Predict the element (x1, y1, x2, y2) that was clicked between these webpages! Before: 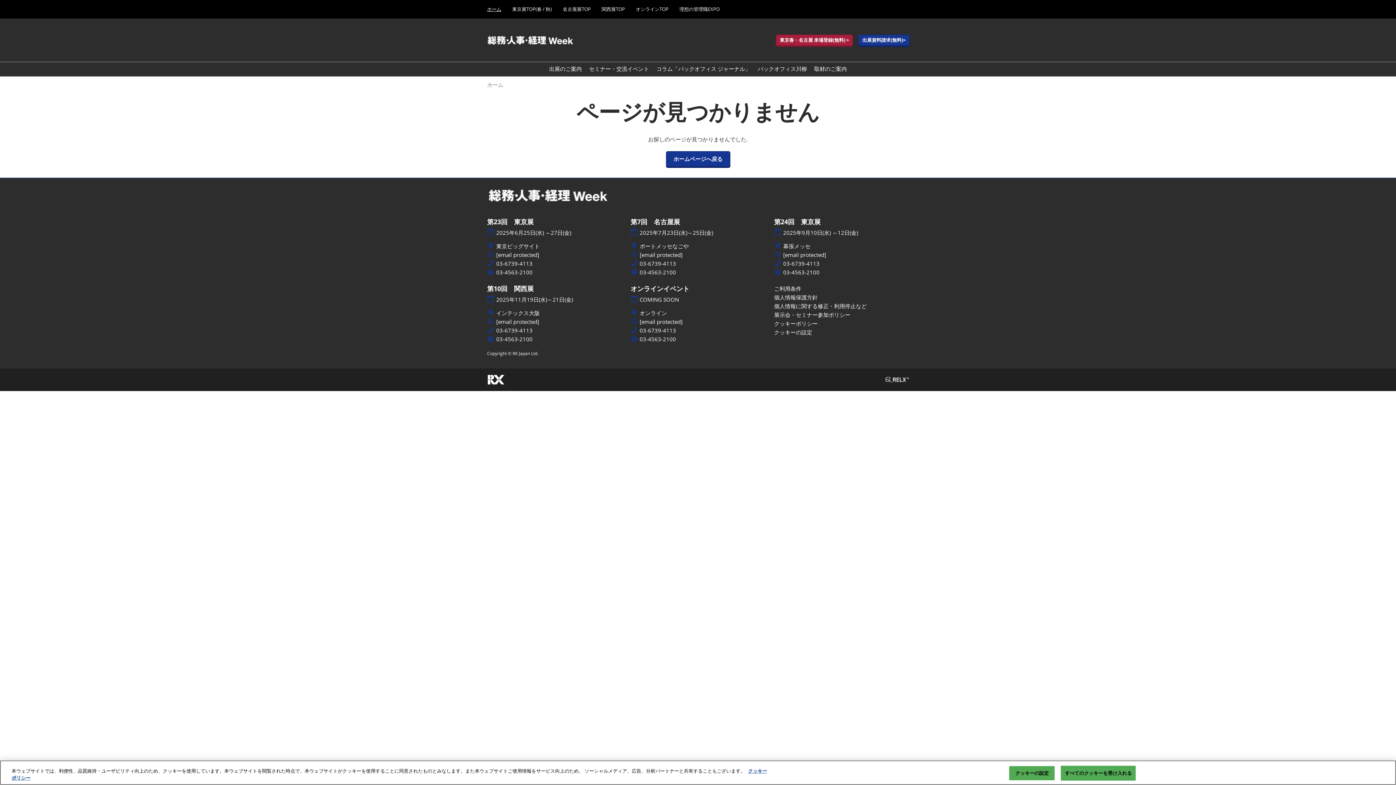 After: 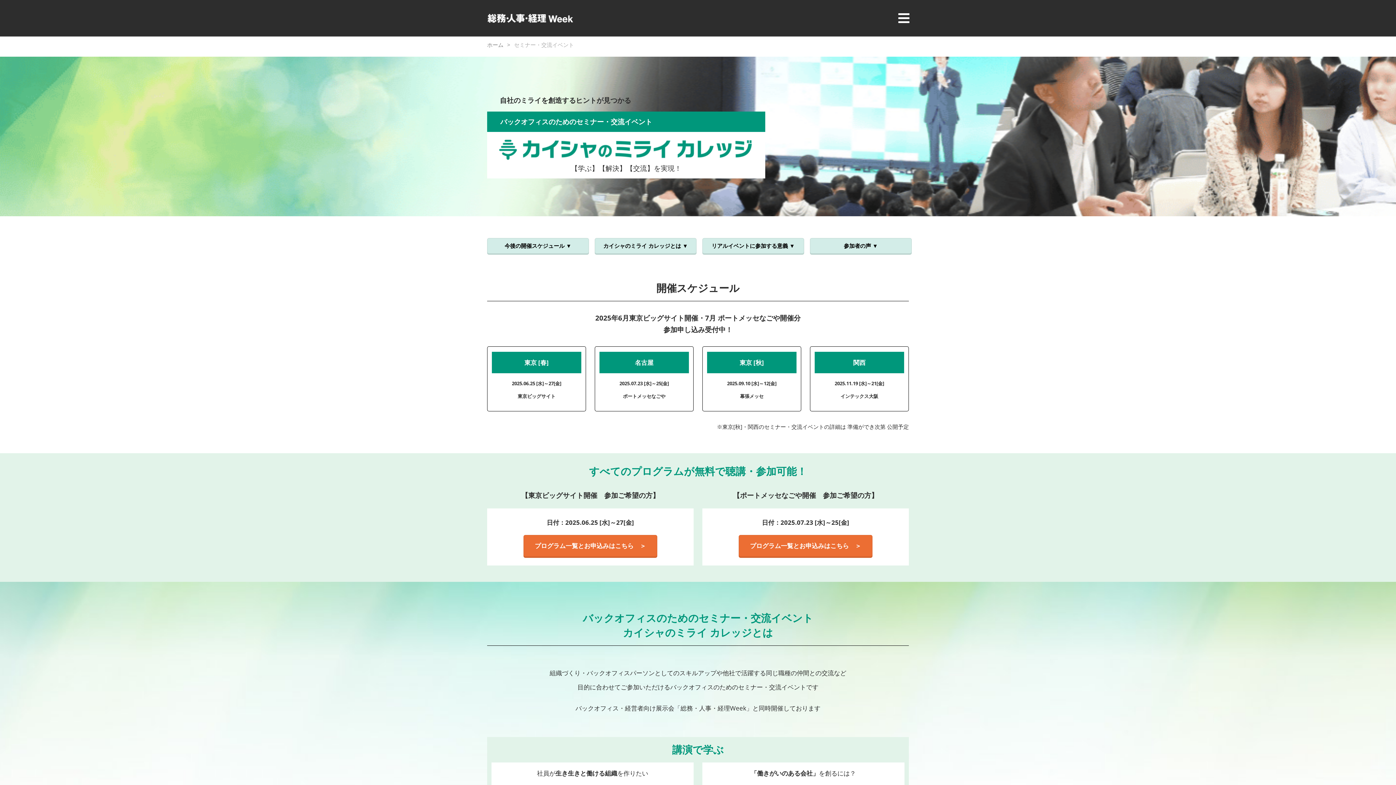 Action: label: セミナー・交流イベント bbox: (589, 65, 649, 72)